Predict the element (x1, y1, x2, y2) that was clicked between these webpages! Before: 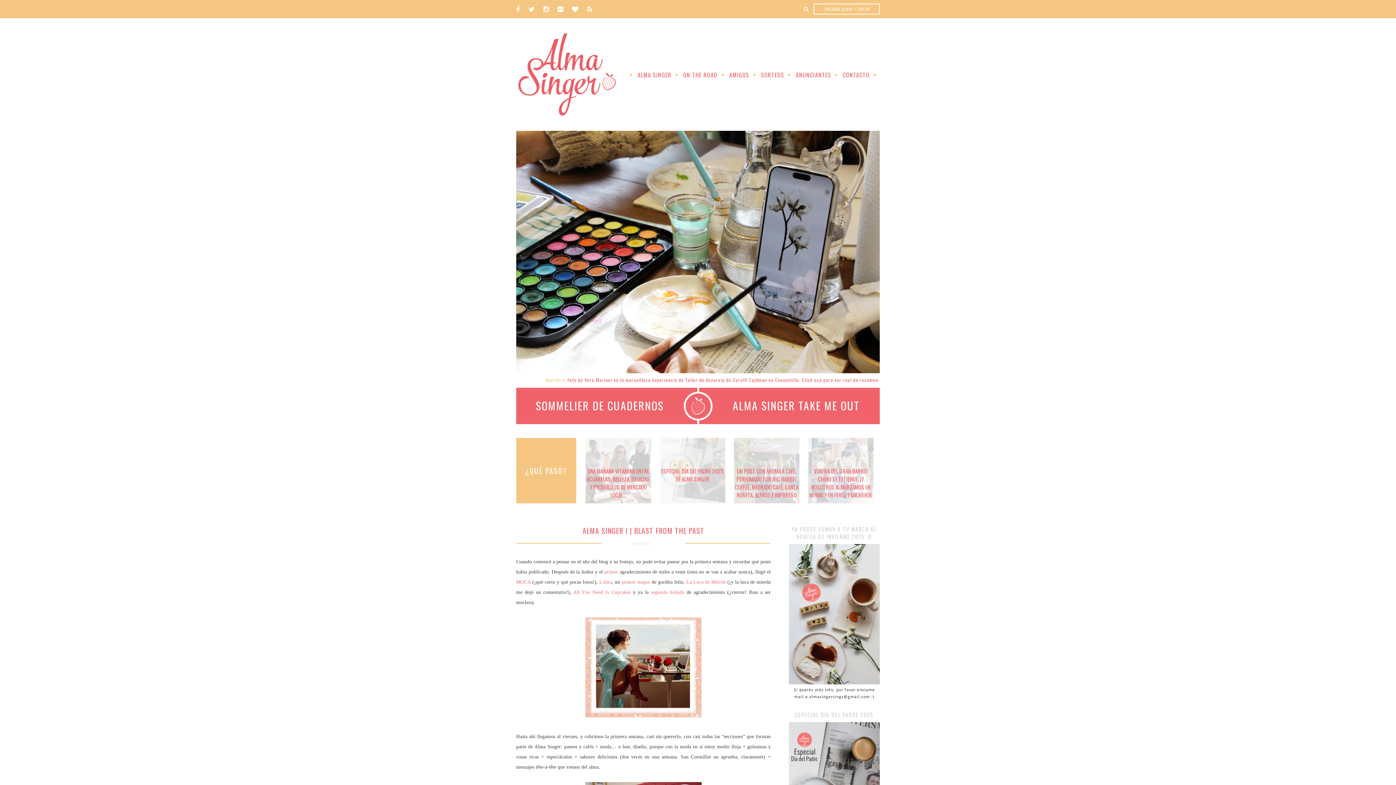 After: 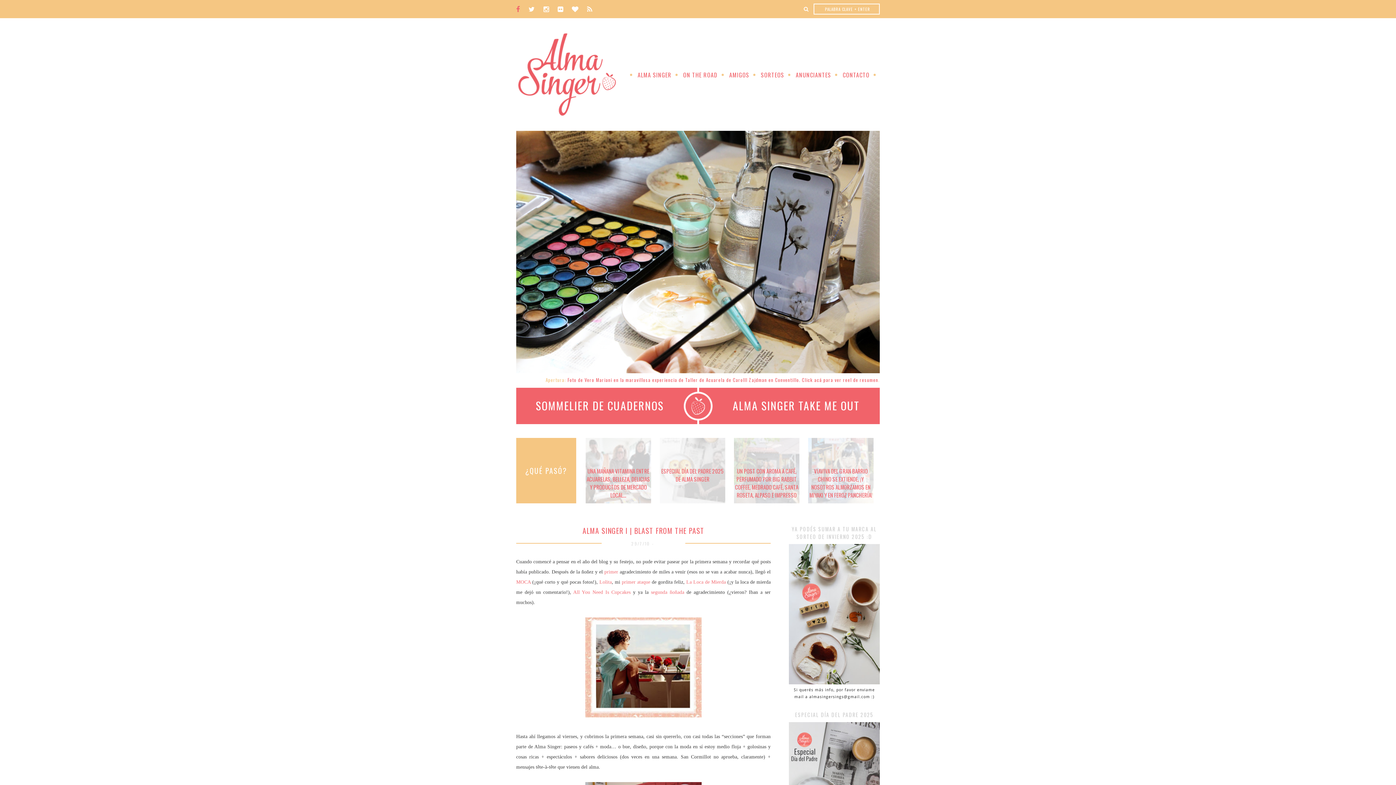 Action: bbox: (516, 5, 527, 13)